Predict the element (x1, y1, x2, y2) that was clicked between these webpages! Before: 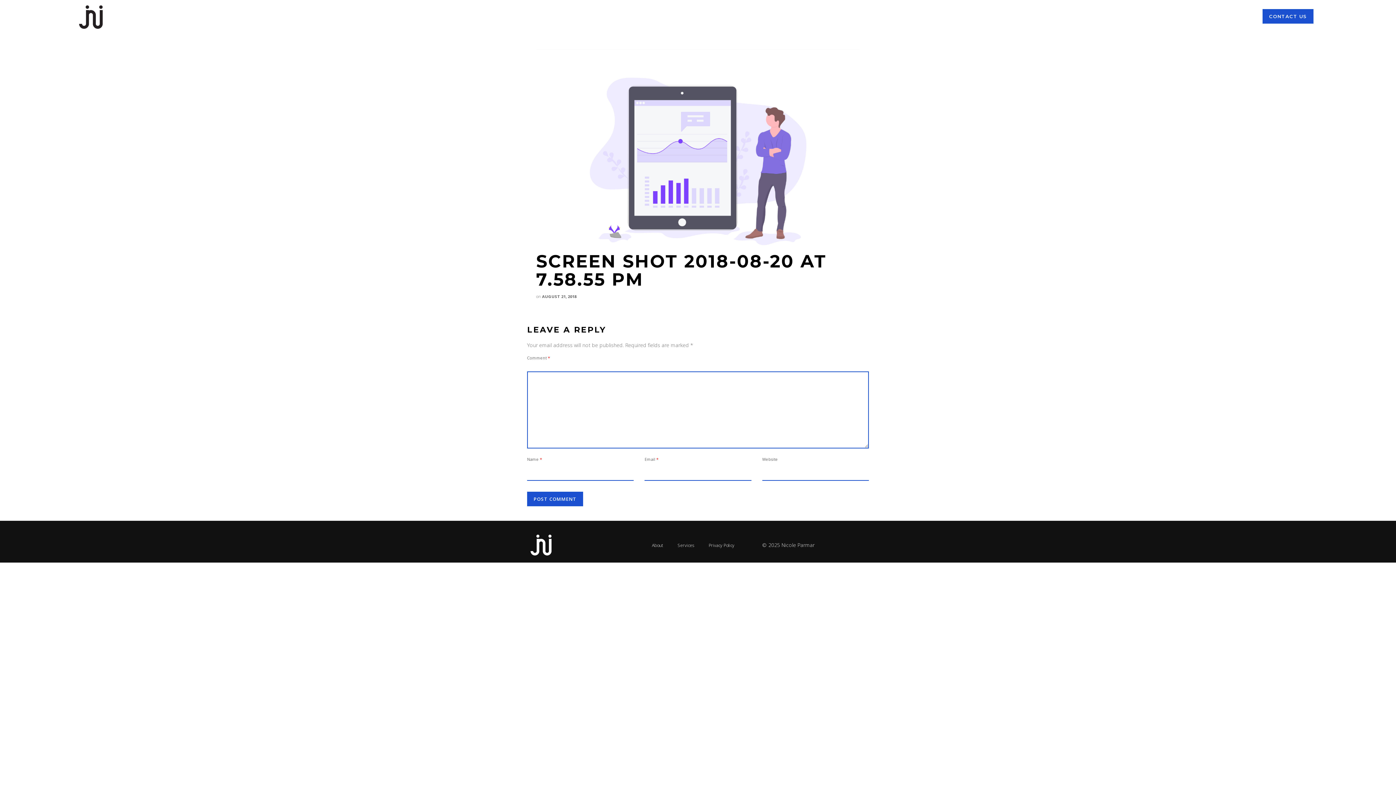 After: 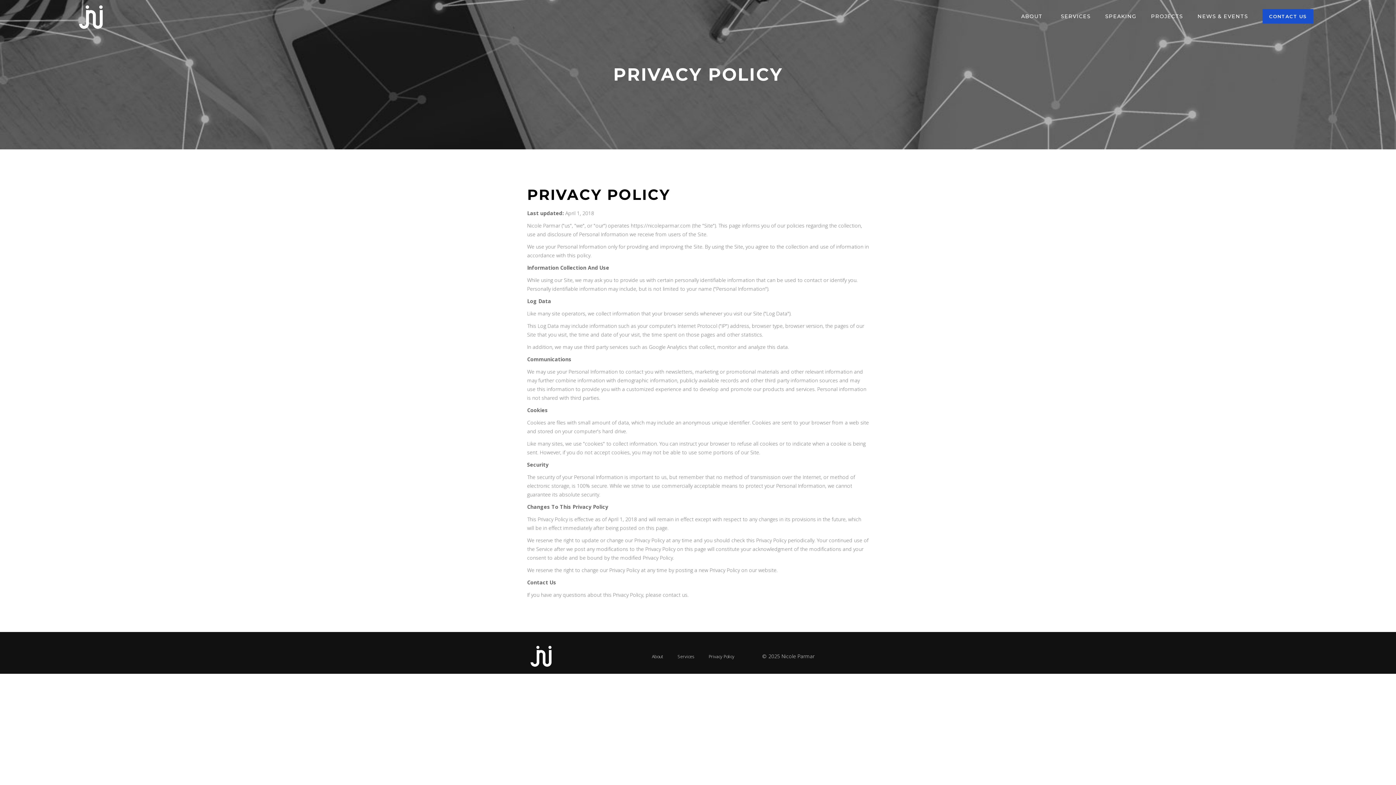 Action: label: Privacy Policy bbox: (701, 542, 741, 548)